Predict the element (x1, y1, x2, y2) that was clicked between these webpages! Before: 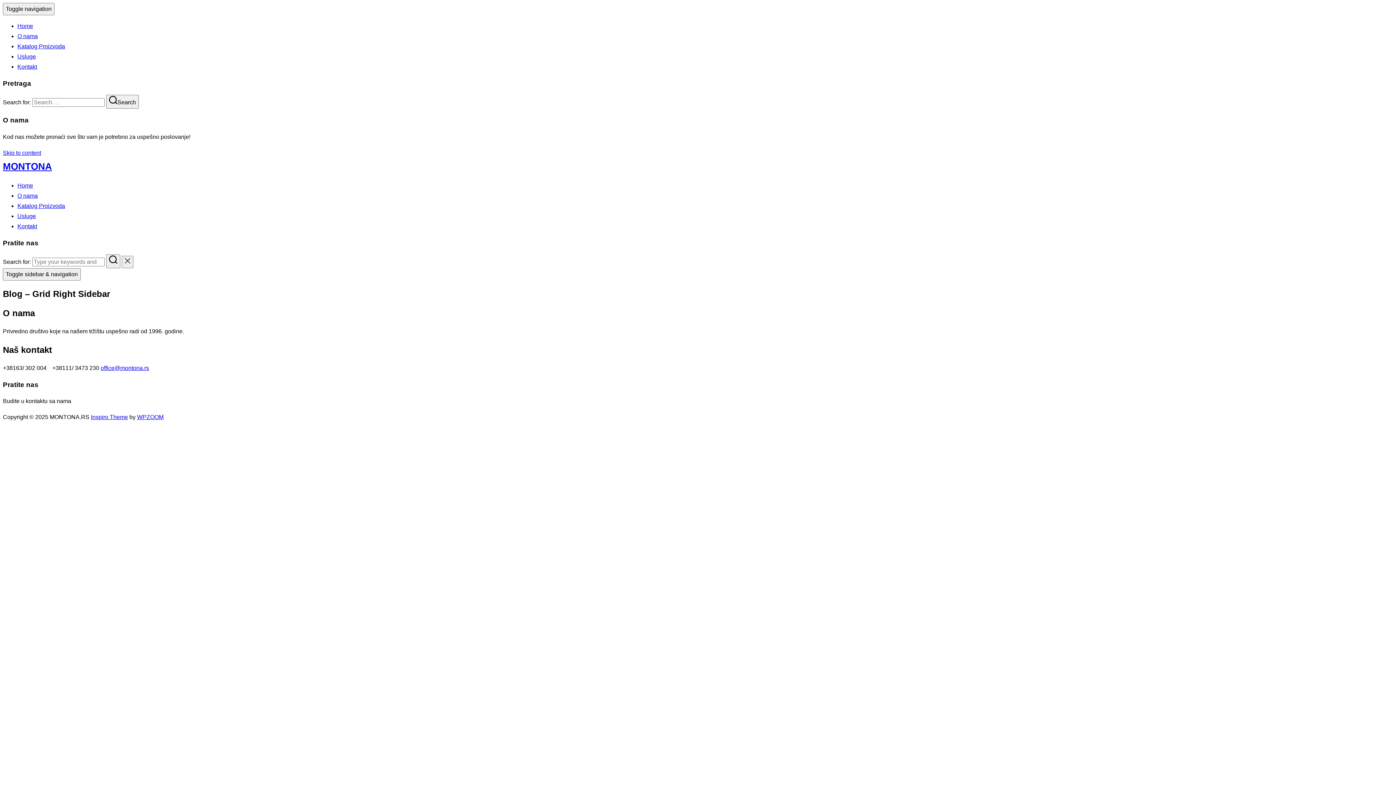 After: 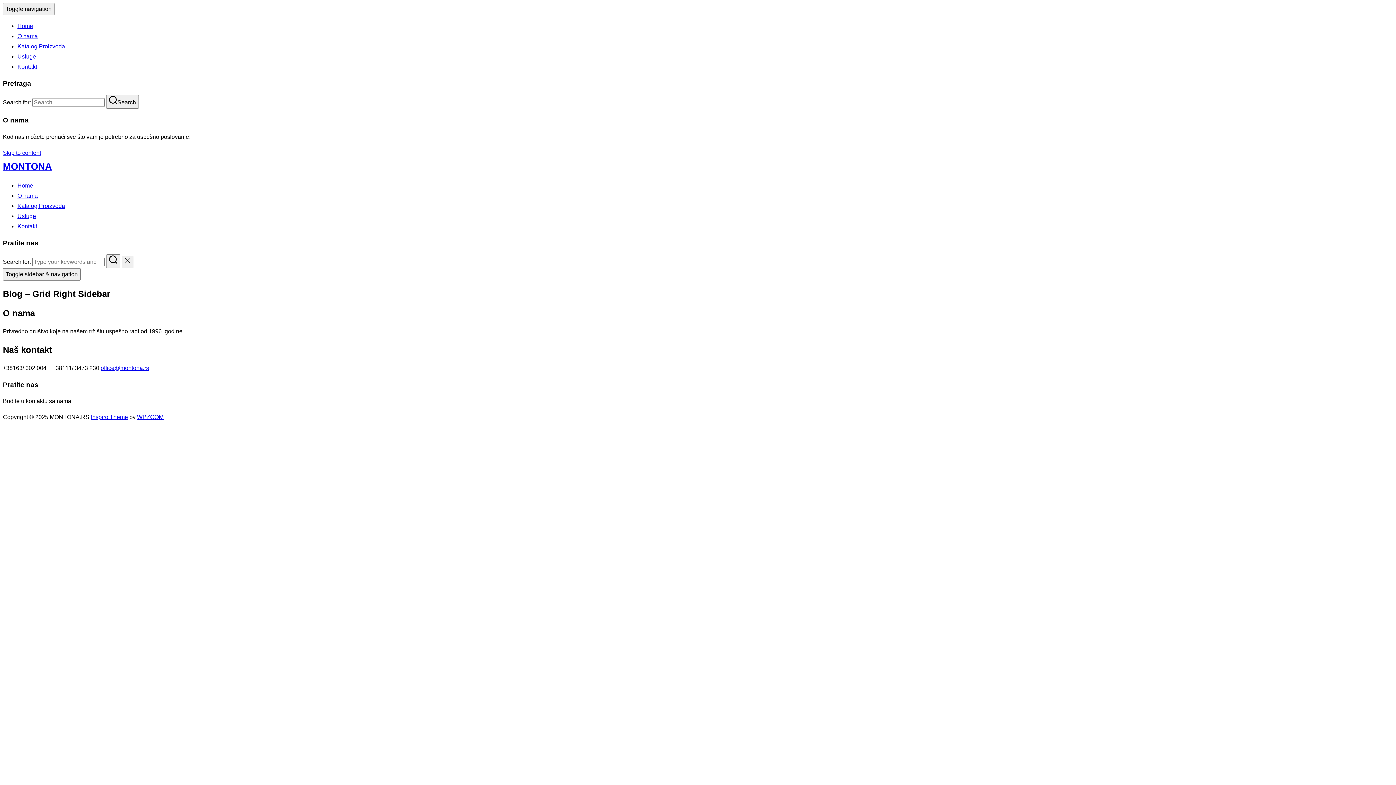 Action: label: WPZOOM bbox: (137, 414, 163, 420)